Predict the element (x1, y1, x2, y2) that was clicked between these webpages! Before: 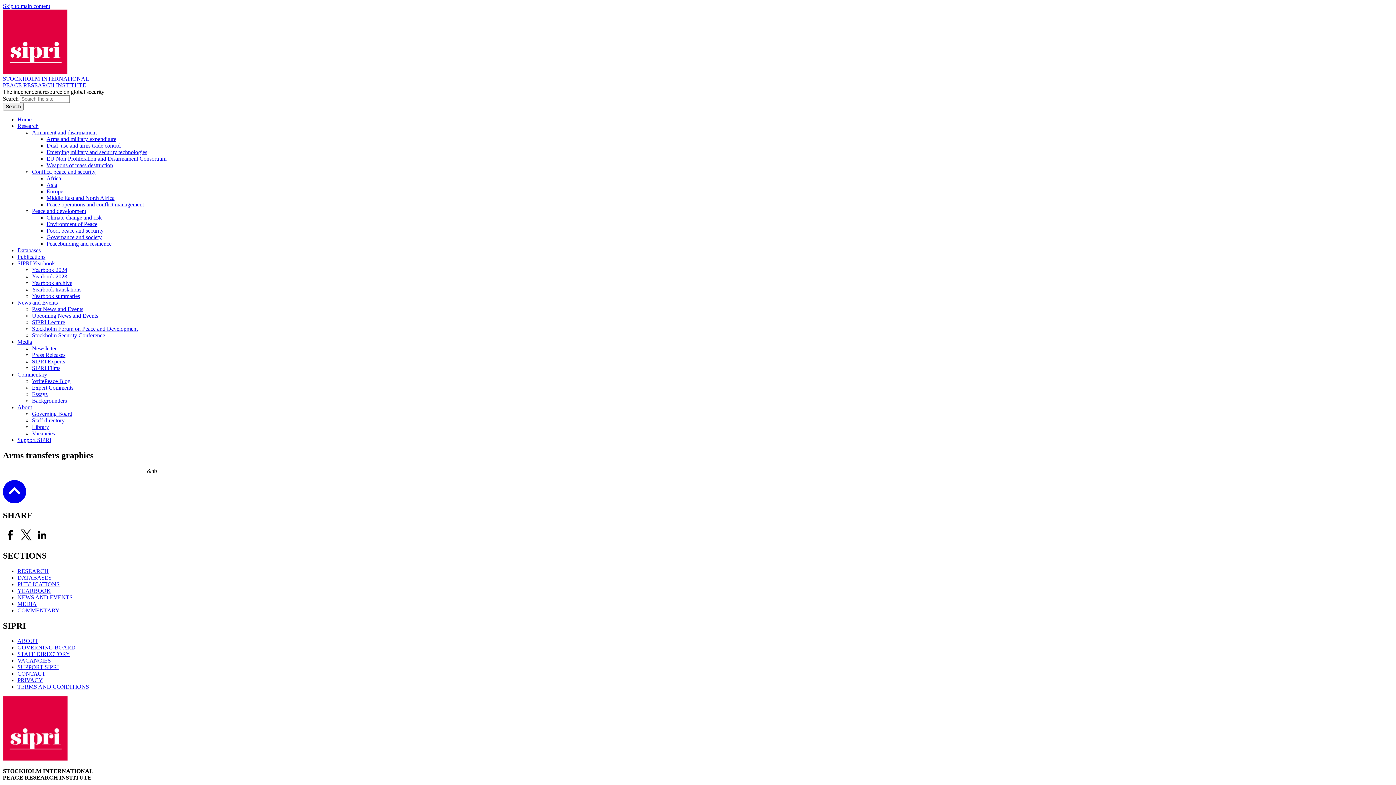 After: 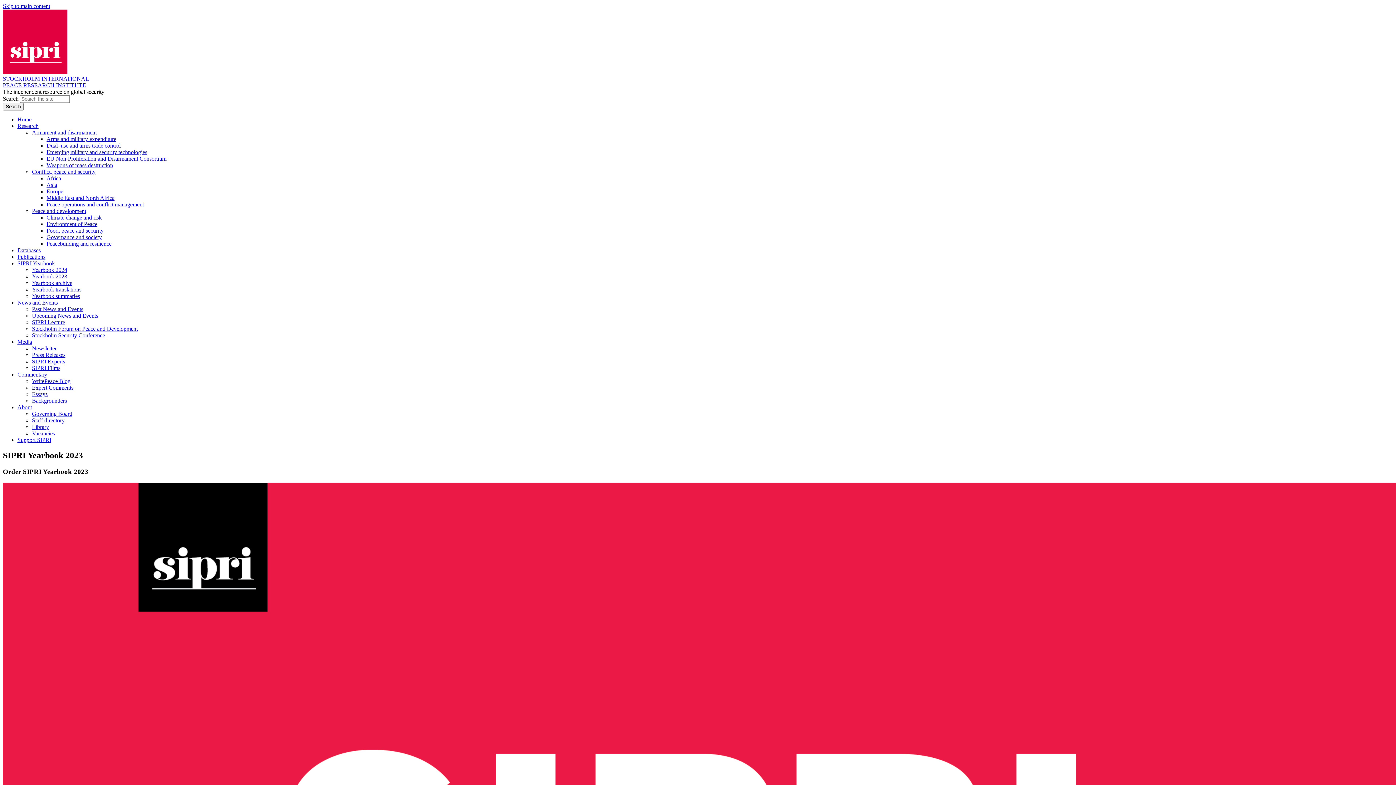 Action: bbox: (32, 273, 67, 279) label: Yearbook 2023